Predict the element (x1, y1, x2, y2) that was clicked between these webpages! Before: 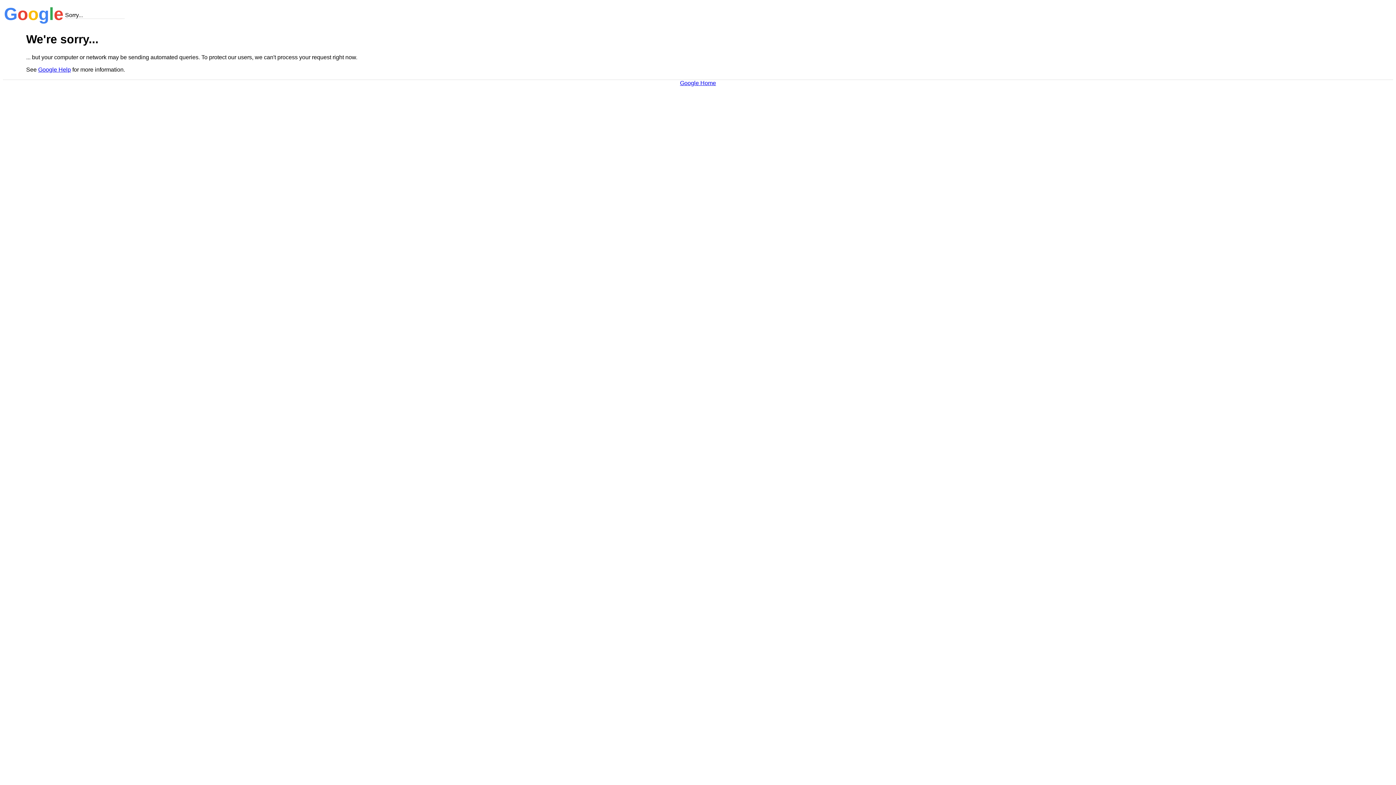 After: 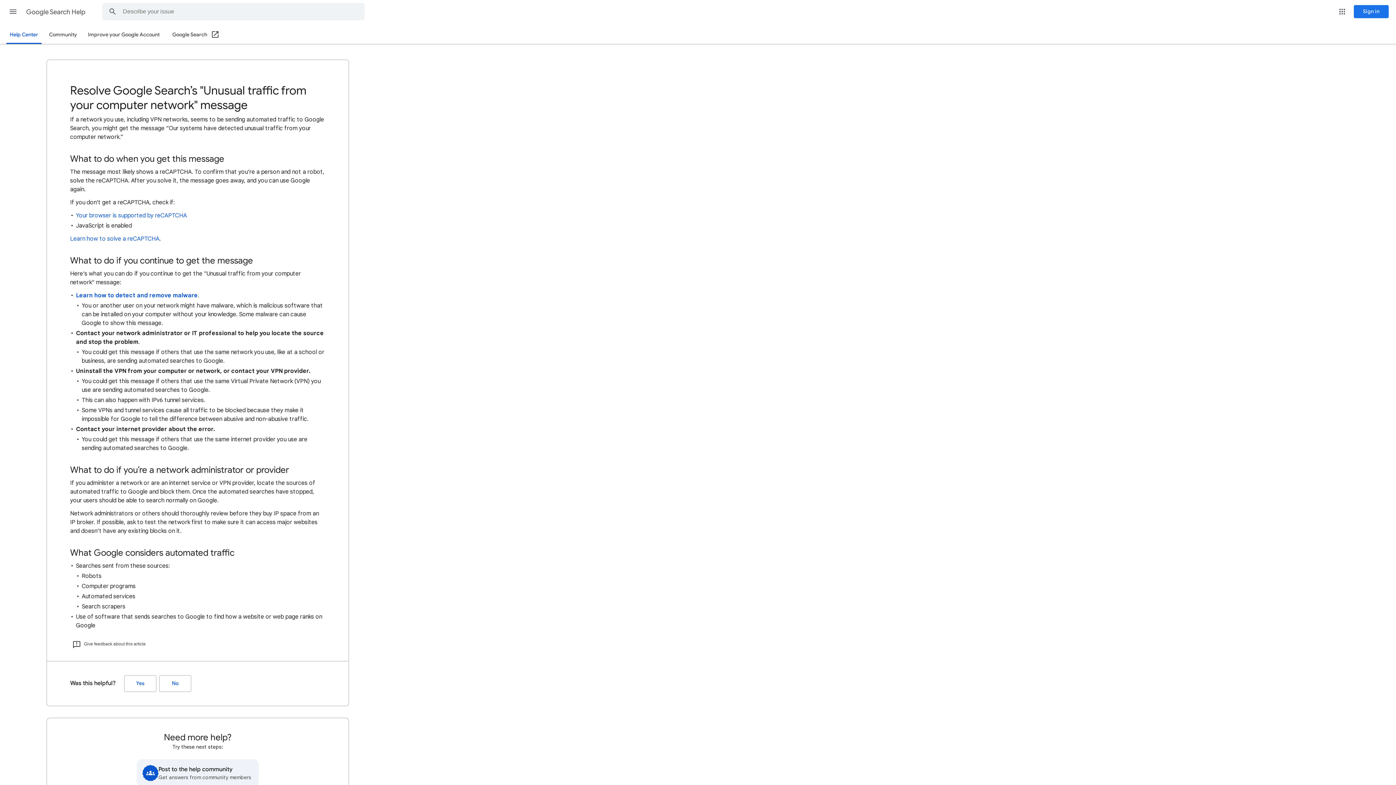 Action: bbox: (38, 66, 70, 72) label: Google Help